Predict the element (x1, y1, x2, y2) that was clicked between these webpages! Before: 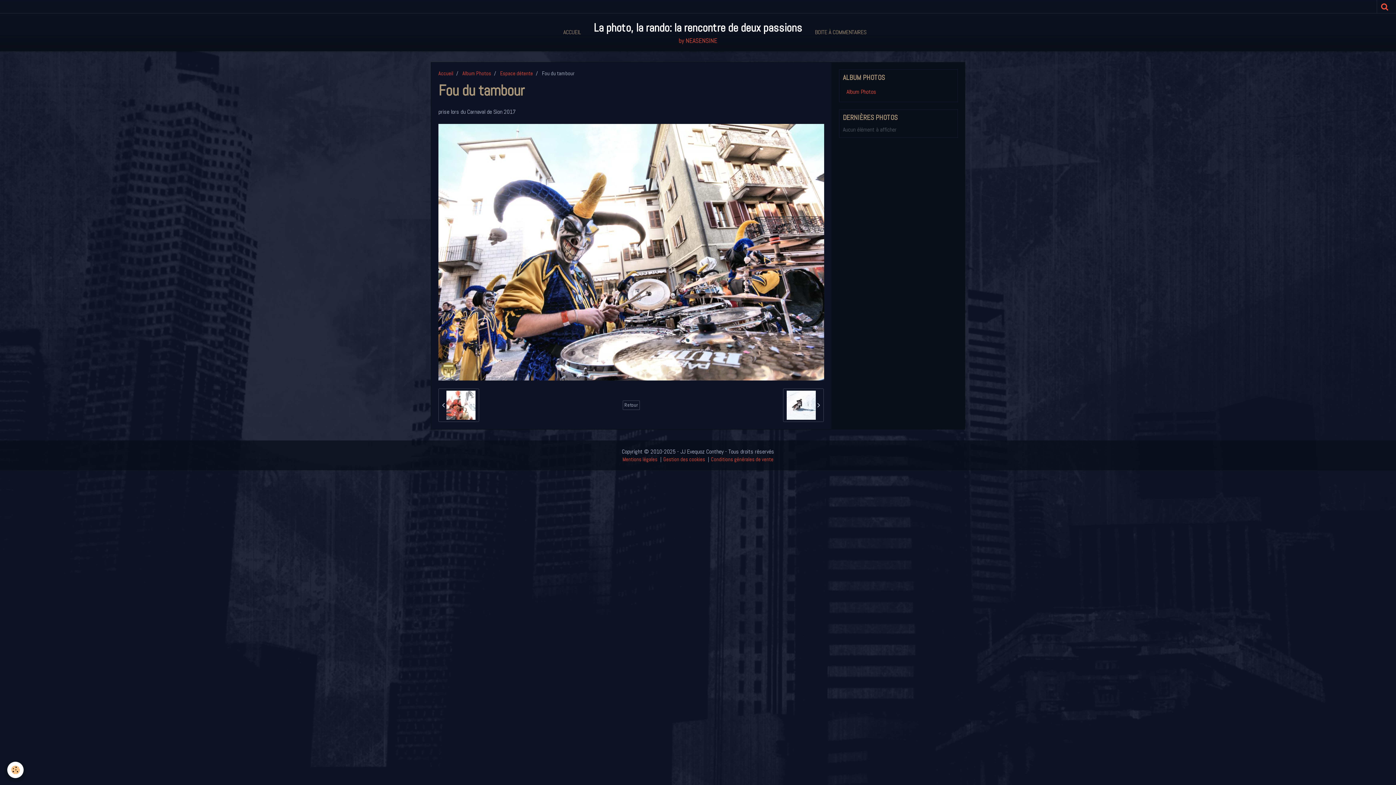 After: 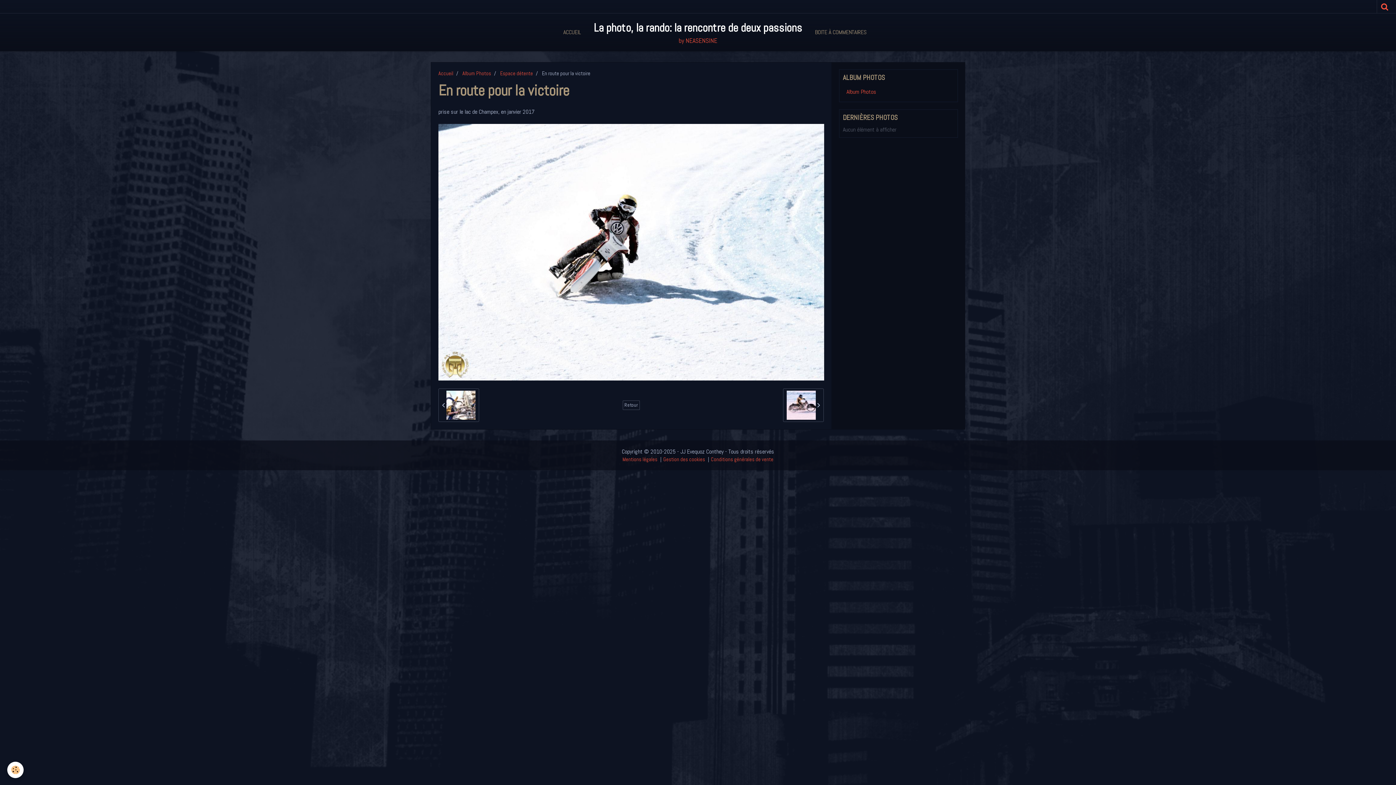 Action: bbox: (783, 388, 824, 422) label:  